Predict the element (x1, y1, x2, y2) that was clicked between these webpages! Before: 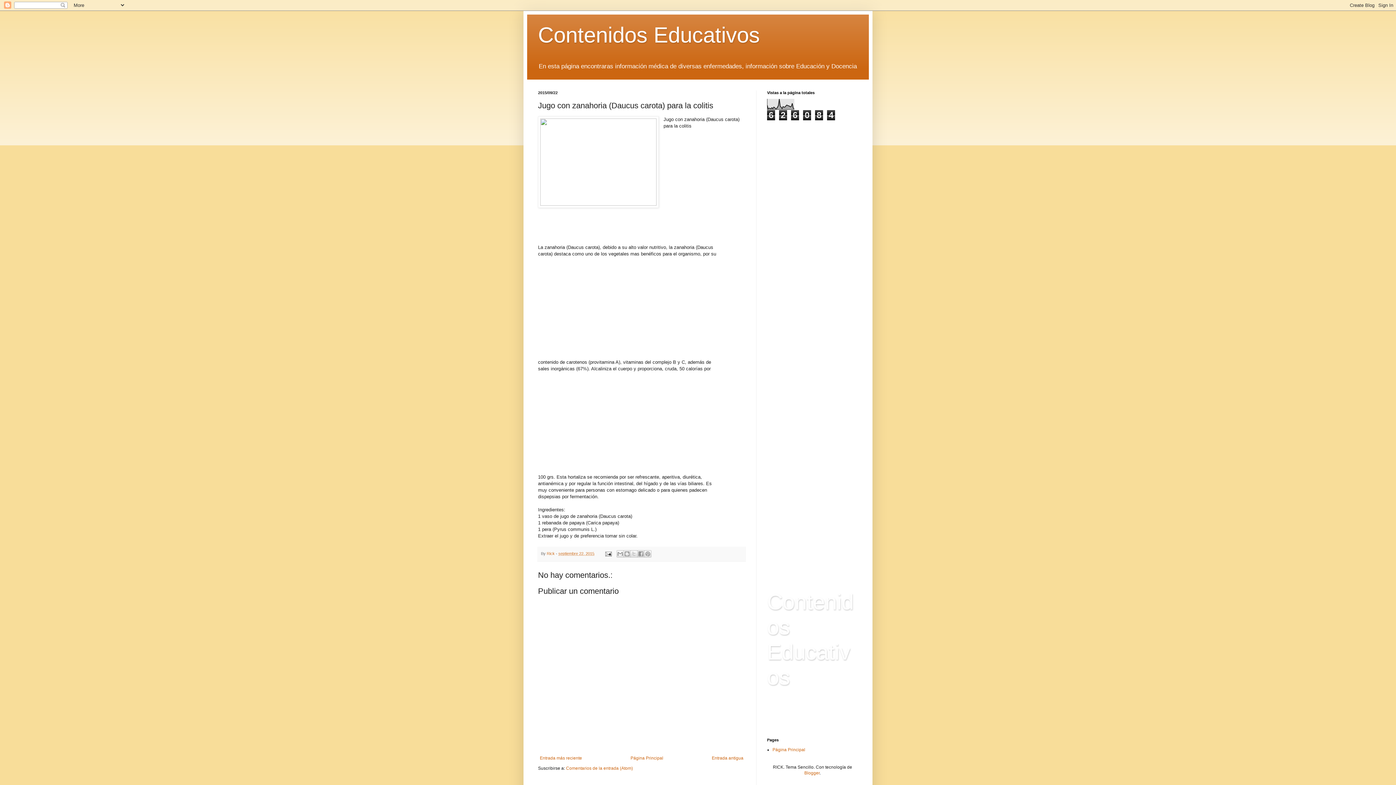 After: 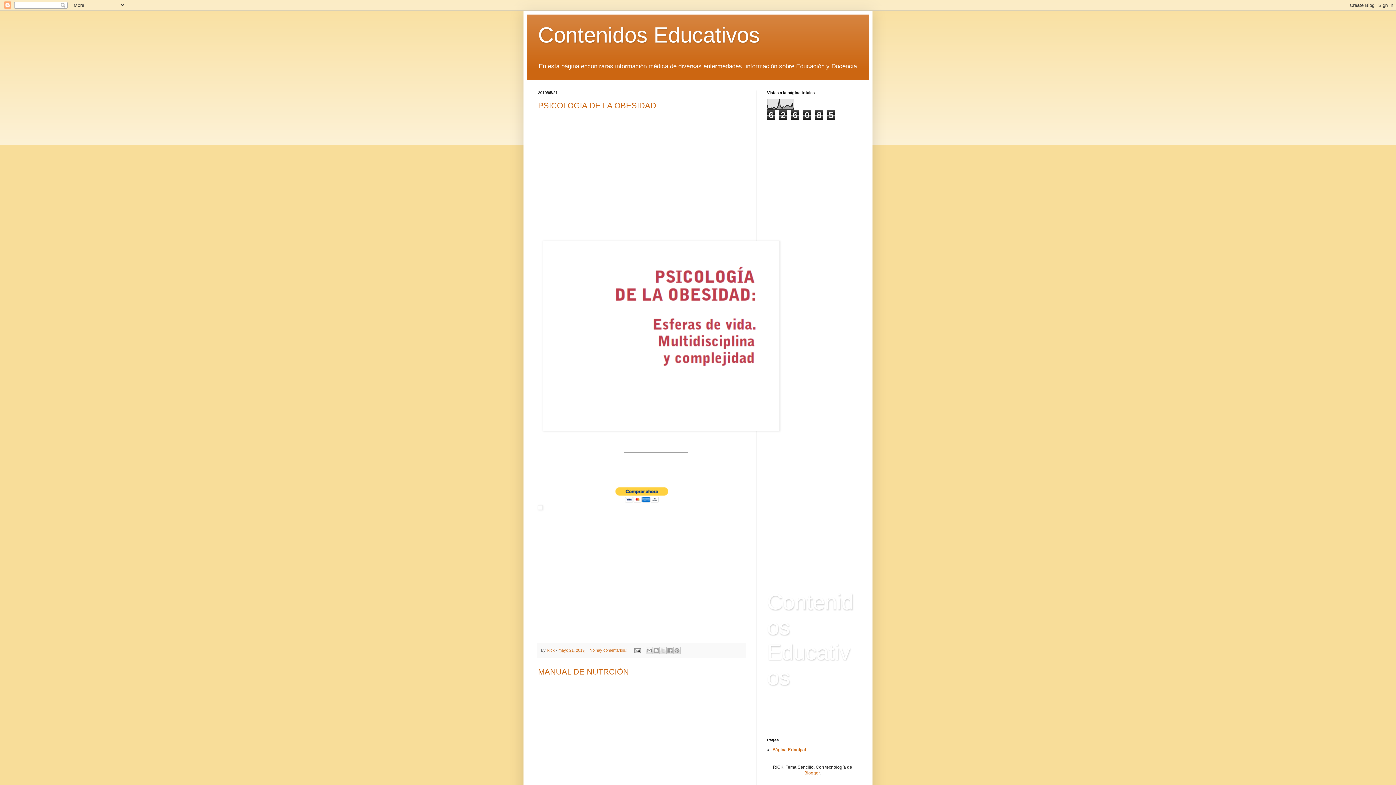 Action: label: Contenidos Educativos bbox: (767, 590, 853, 689)